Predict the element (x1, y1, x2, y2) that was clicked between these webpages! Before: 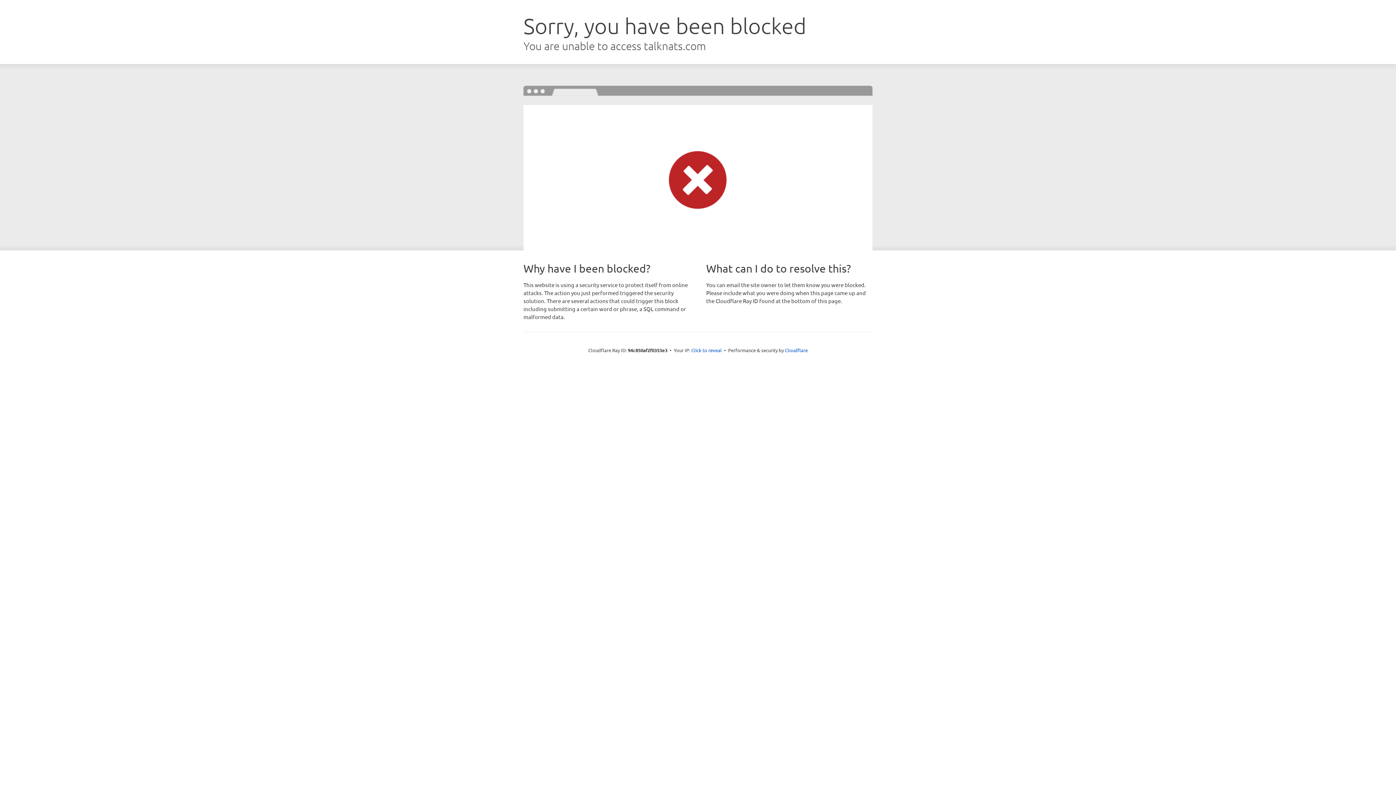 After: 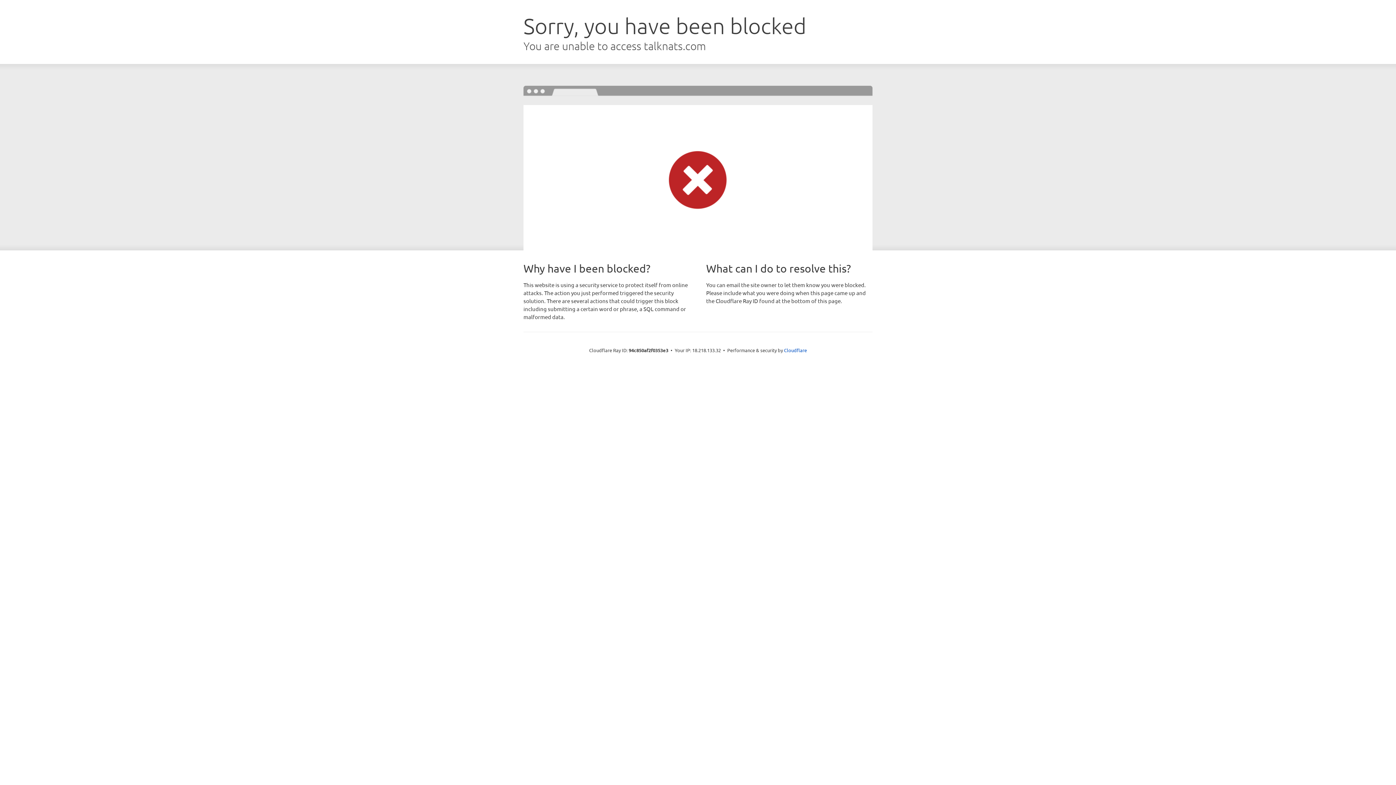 Action: bbox: (691, 346, 722, 353) label: Click to reveal